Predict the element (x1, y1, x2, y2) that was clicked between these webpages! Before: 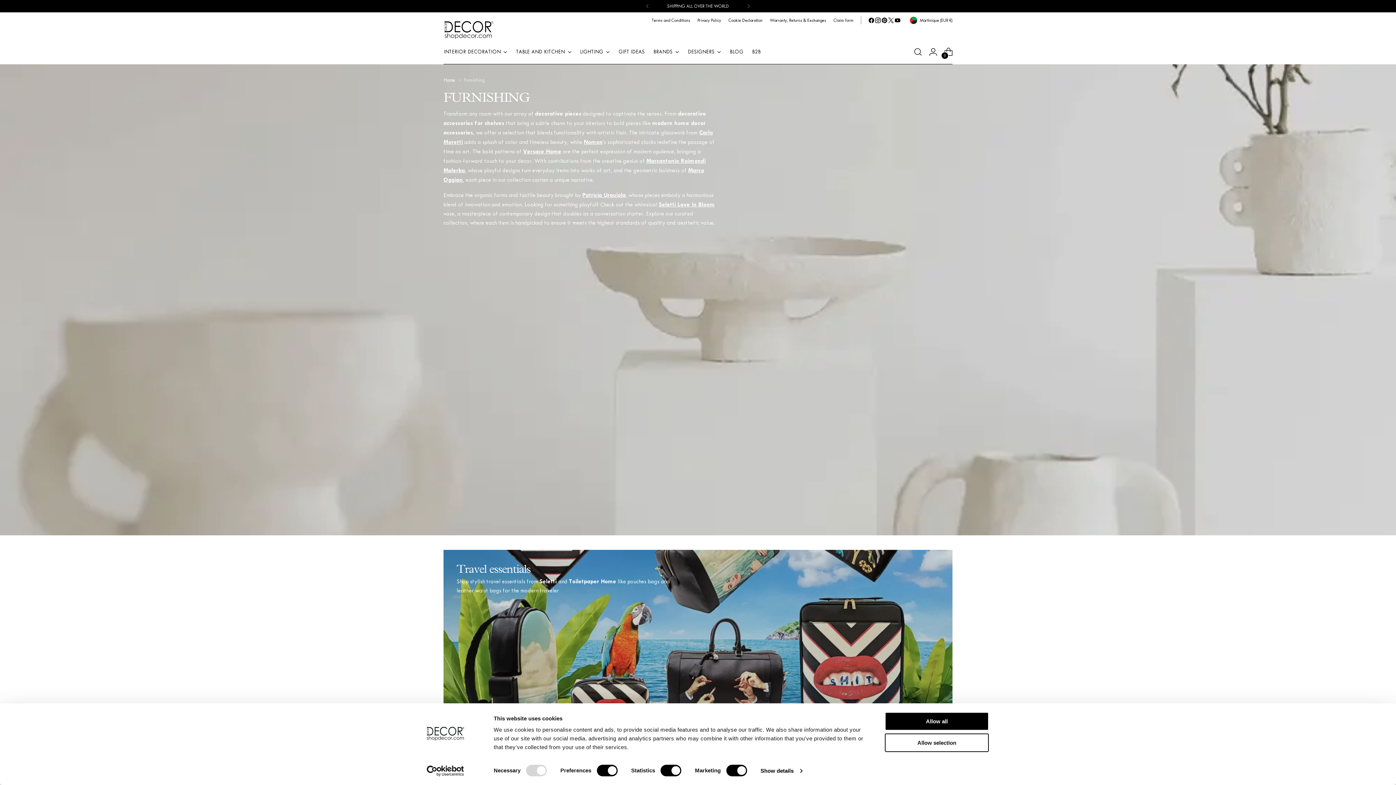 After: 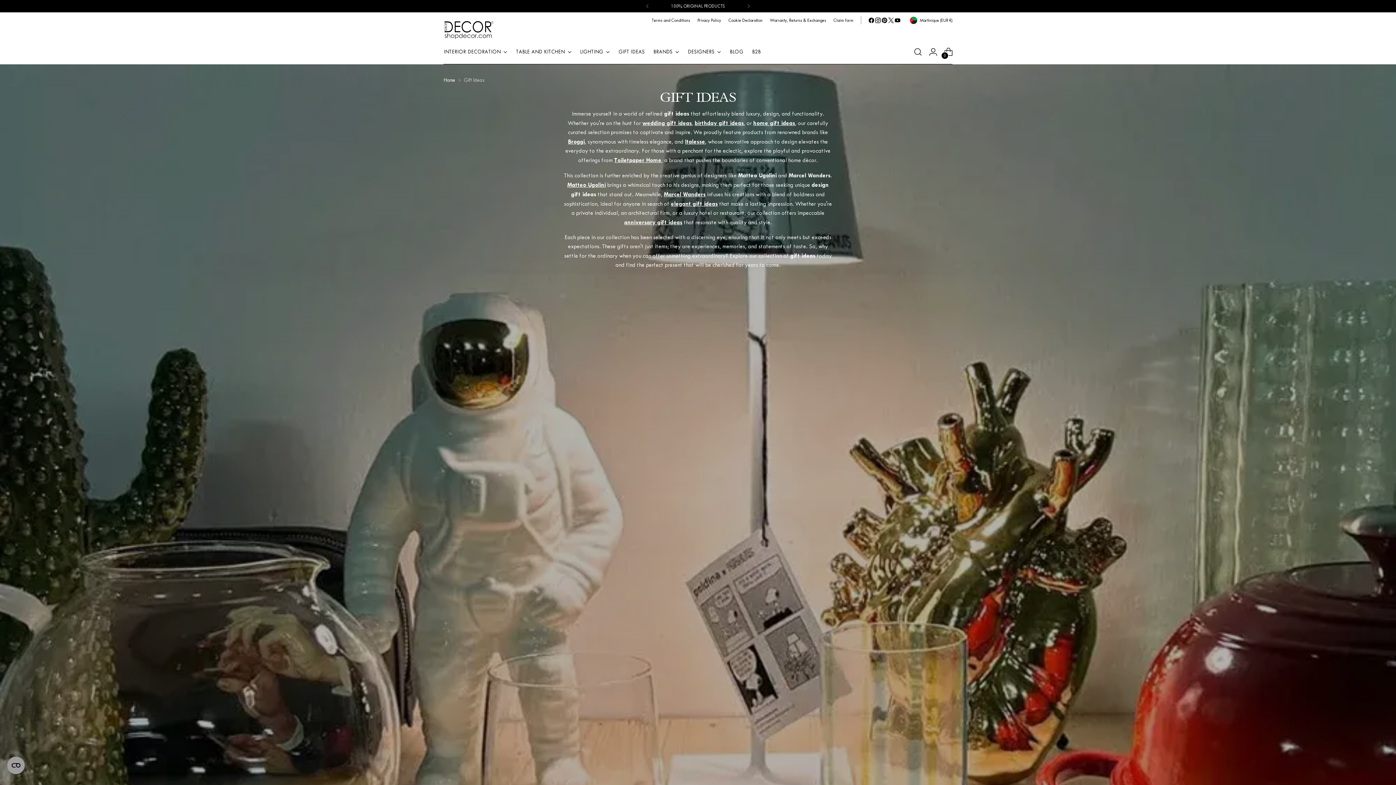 Action: label: GIFT IDEAS bbox: (618, 43, 644, 59)